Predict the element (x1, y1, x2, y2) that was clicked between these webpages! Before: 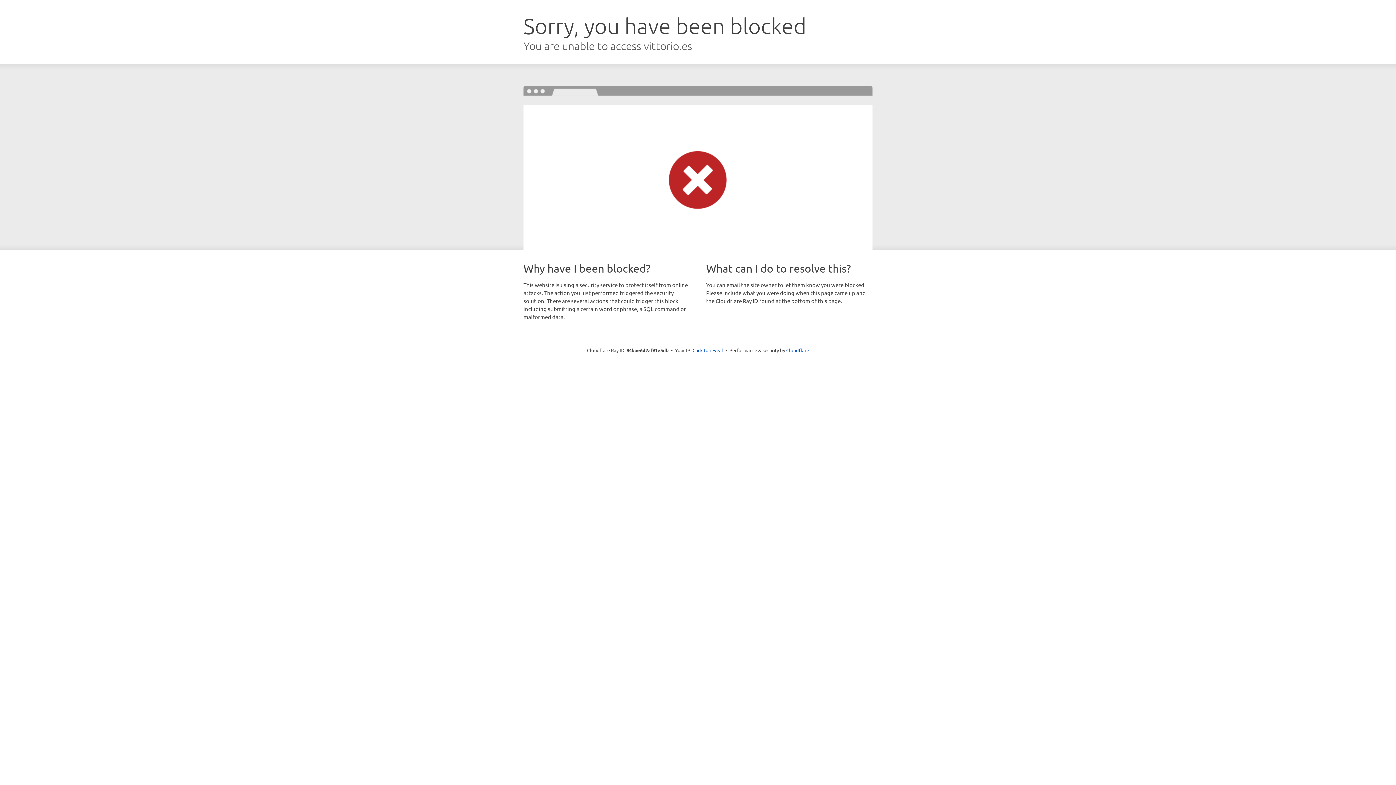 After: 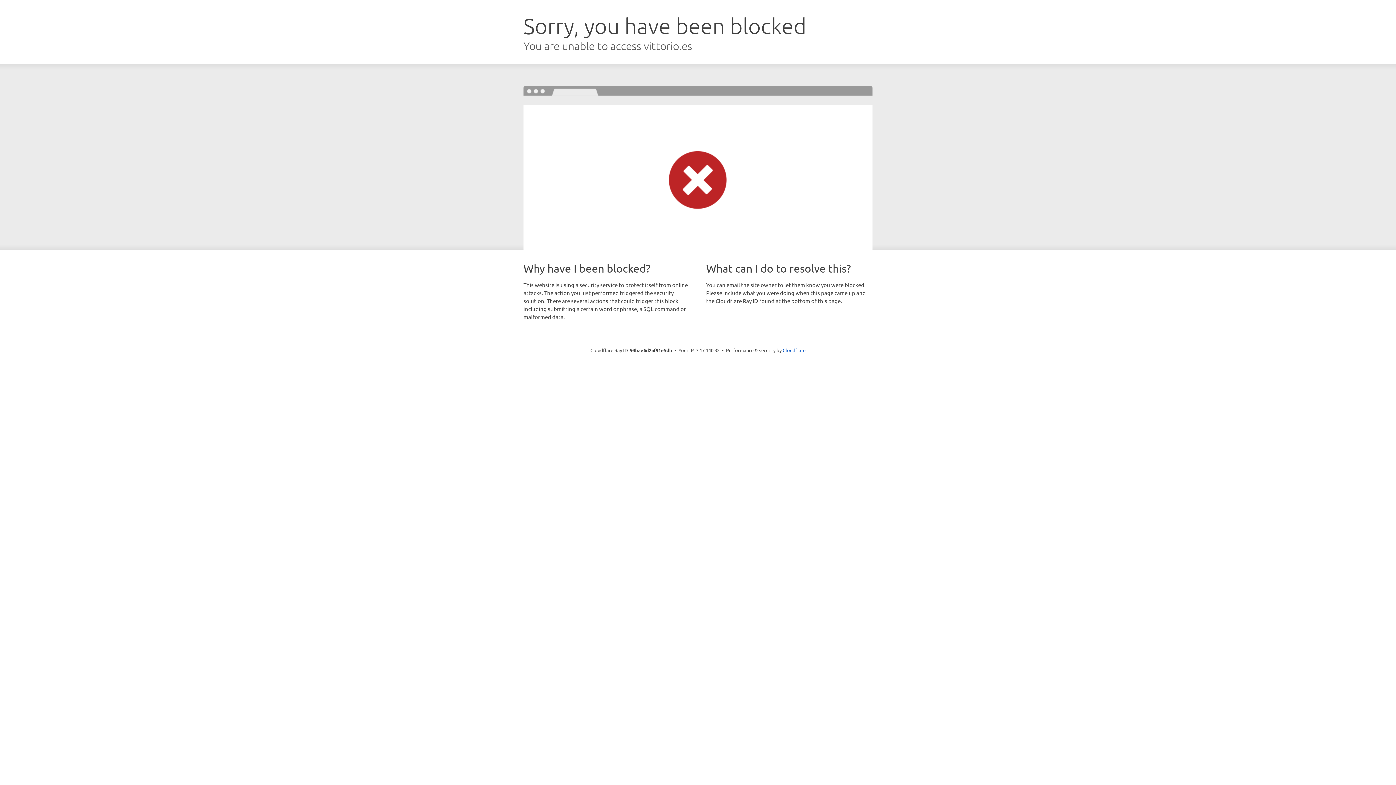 Action: label: Click to reveal bbox: (692, 346, 723, 353)